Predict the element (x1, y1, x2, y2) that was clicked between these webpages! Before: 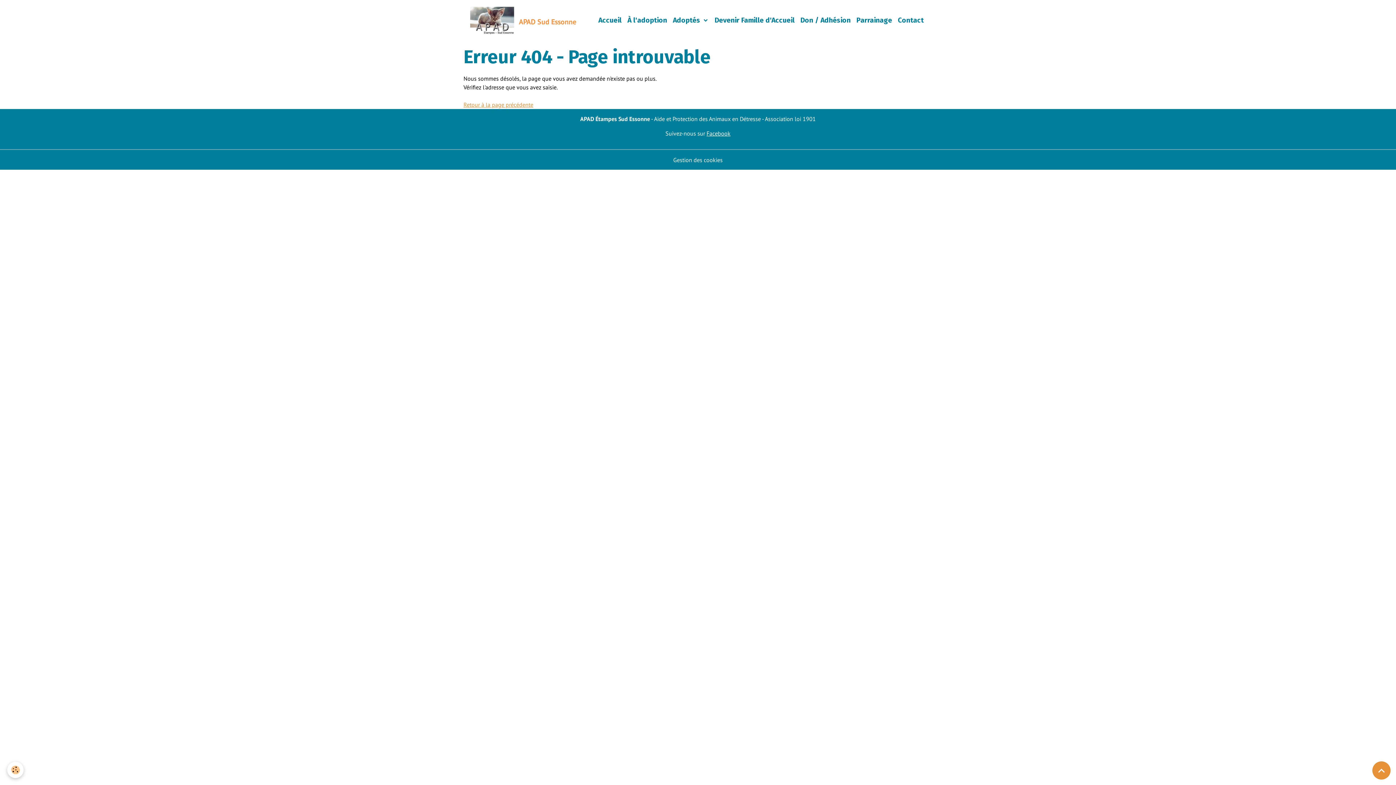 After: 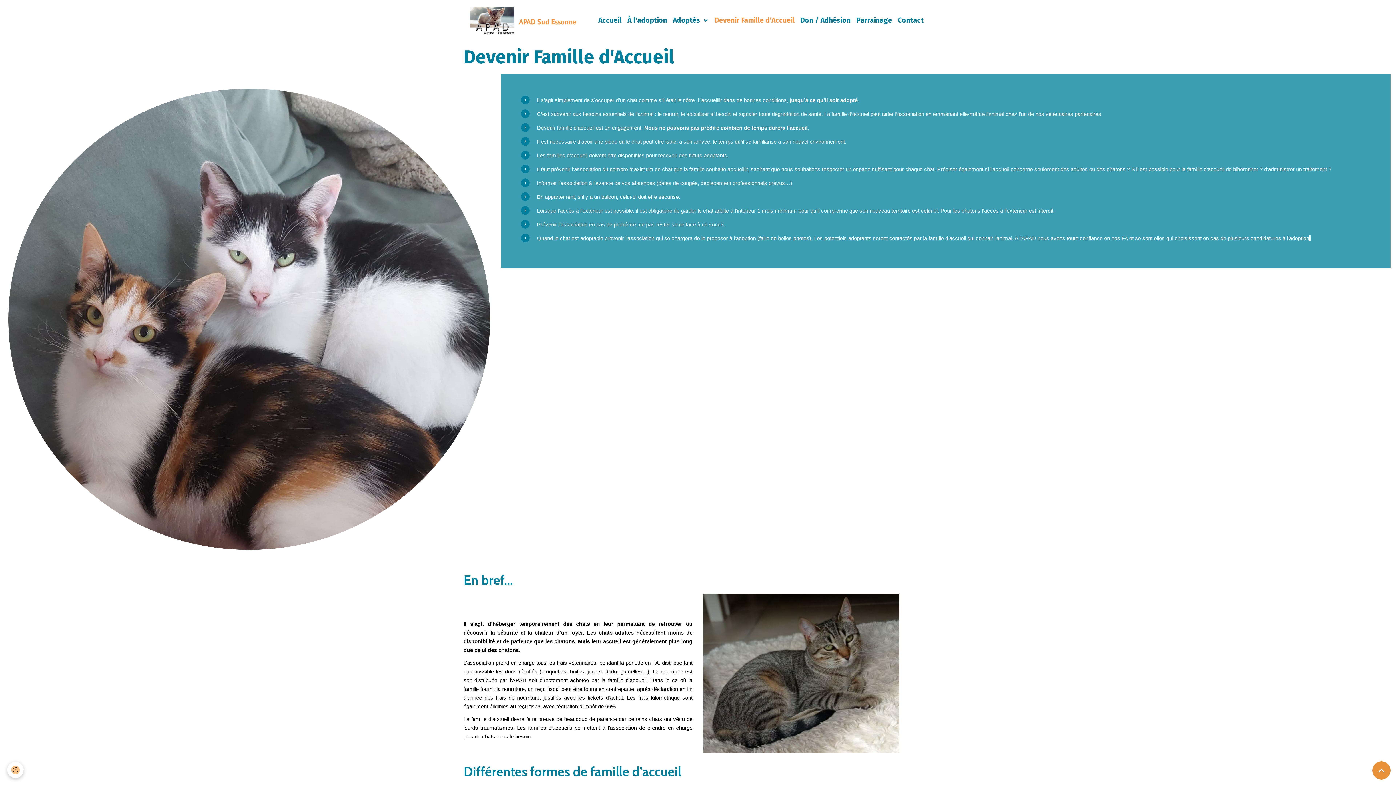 Action: bbox: (712, 12, 797, 28) label: Devenir Famille d'Accueil